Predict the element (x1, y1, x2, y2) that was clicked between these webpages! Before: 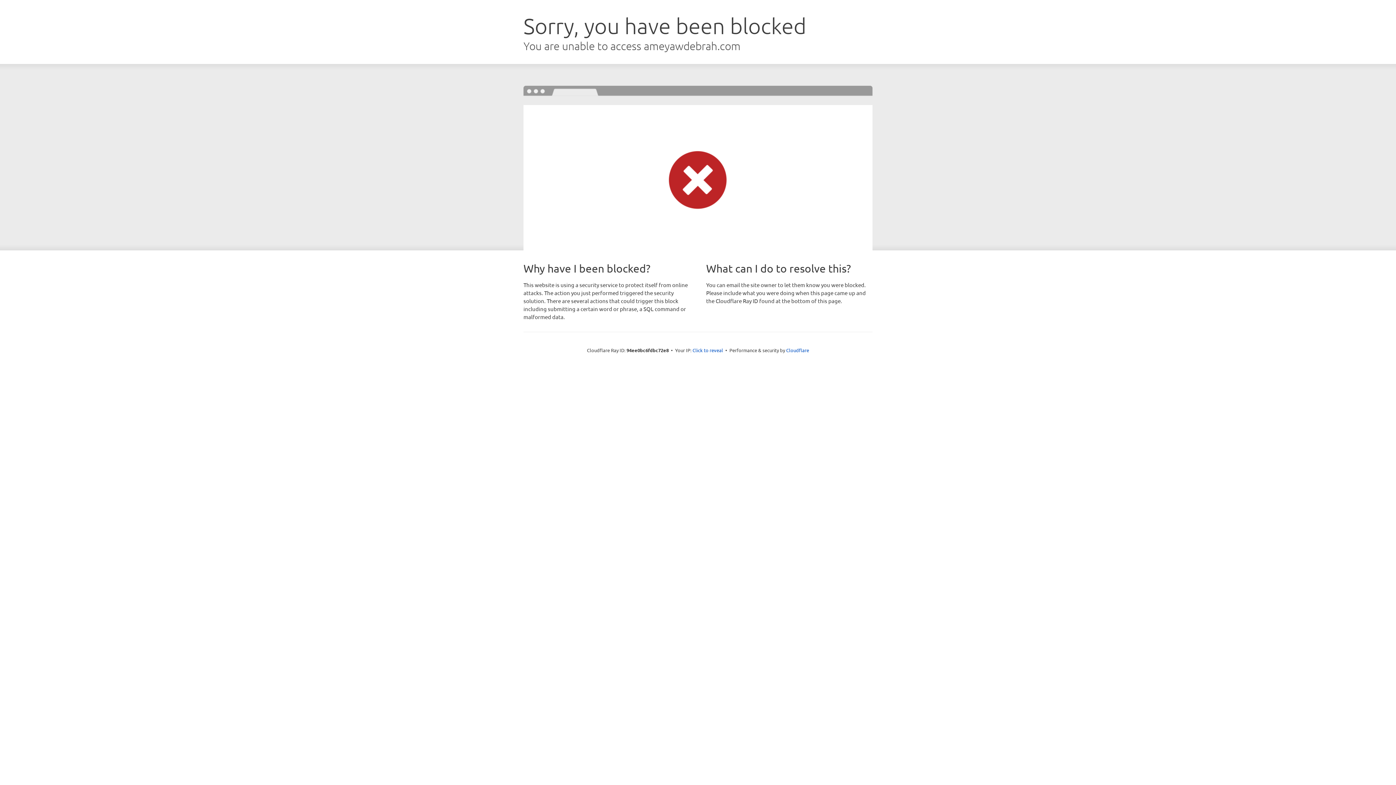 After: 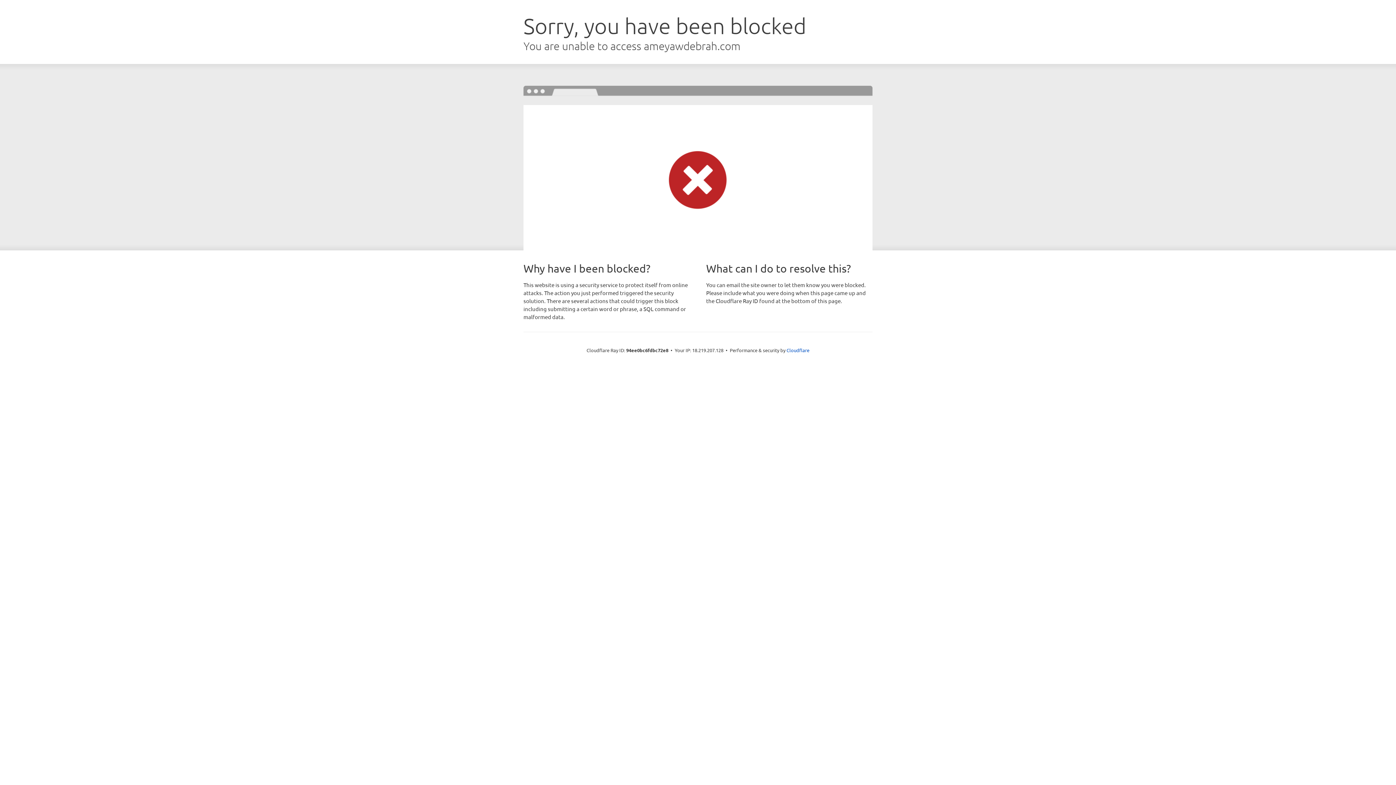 Action: bbox: (692, 346, 723, 353) label: Click to reveal